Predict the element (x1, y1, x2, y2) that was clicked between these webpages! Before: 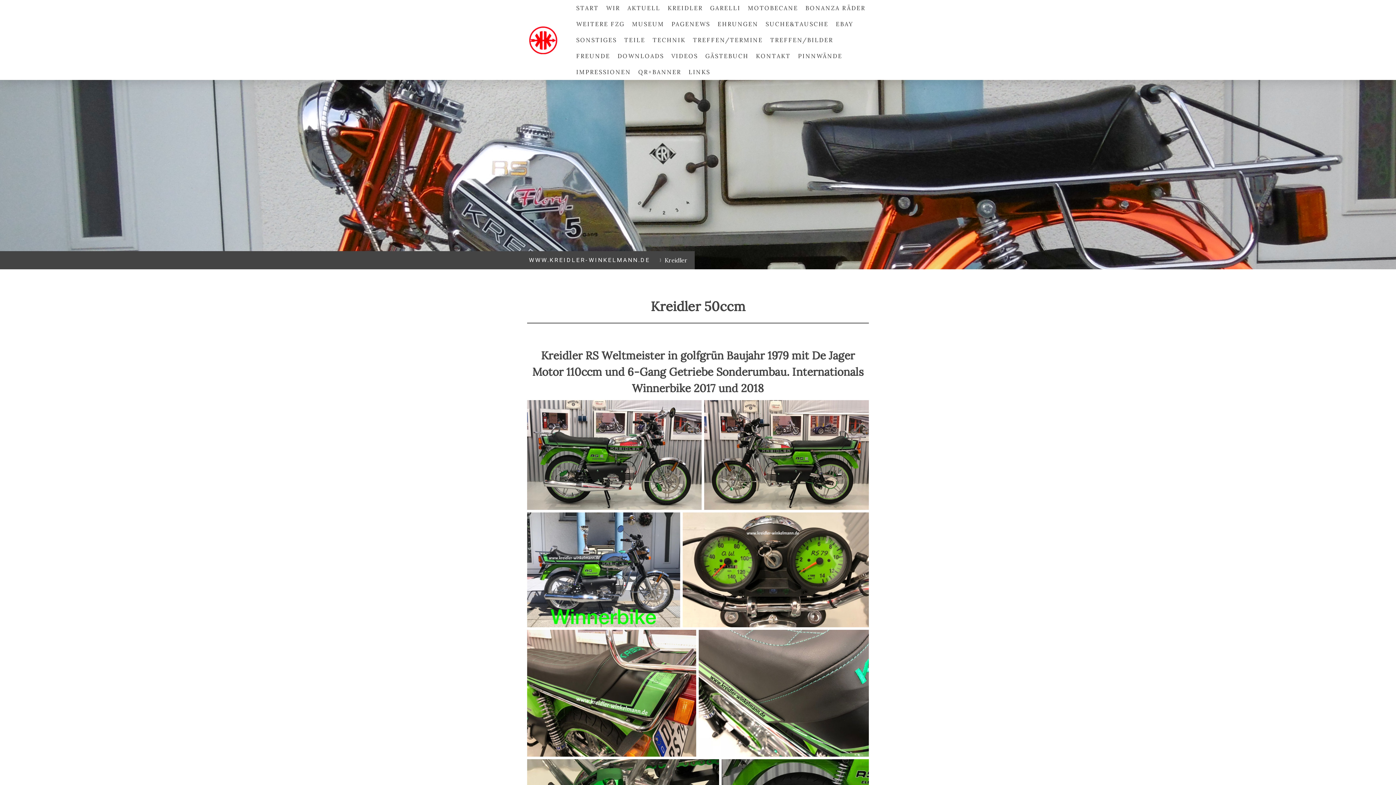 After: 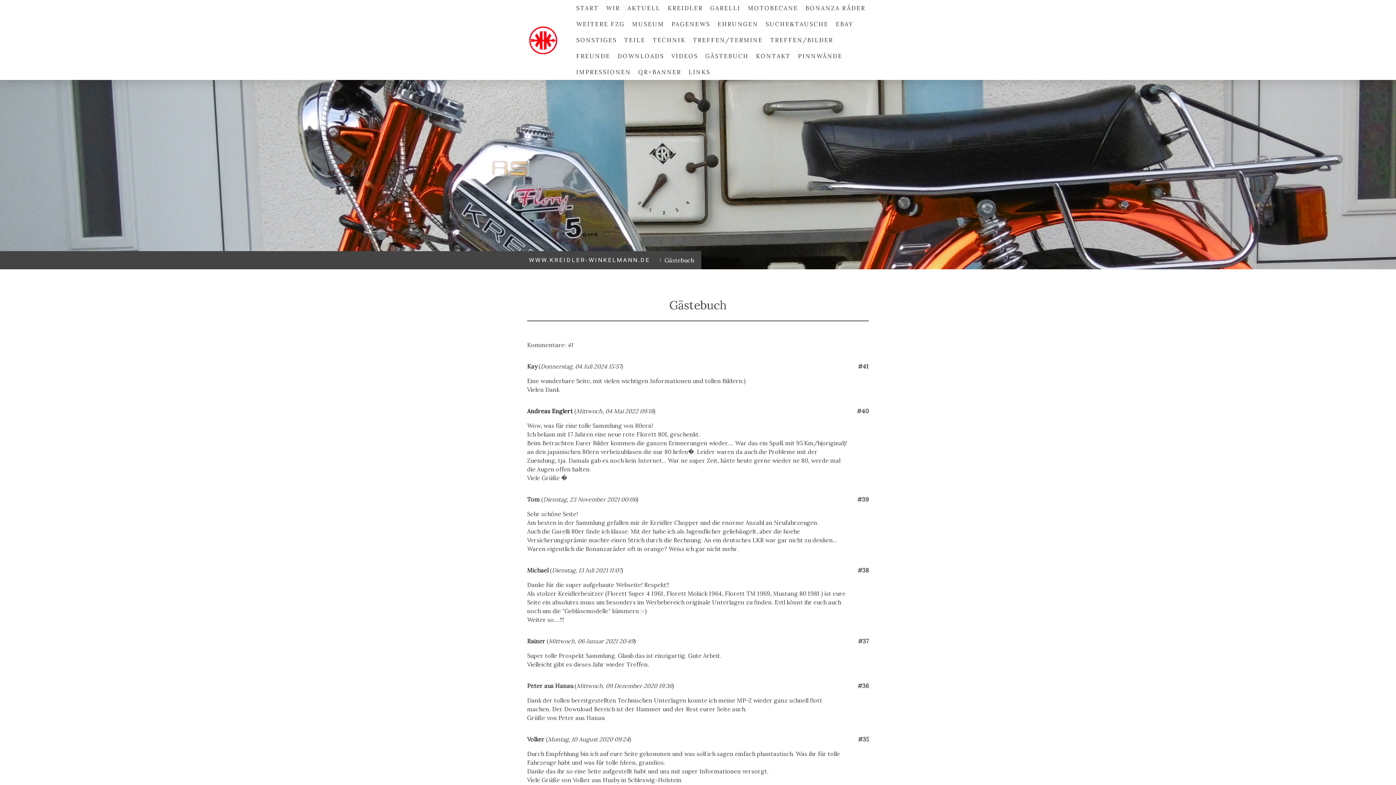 Action: bbox: (701, 48, 752, 64) label: GÄSTEBUCH